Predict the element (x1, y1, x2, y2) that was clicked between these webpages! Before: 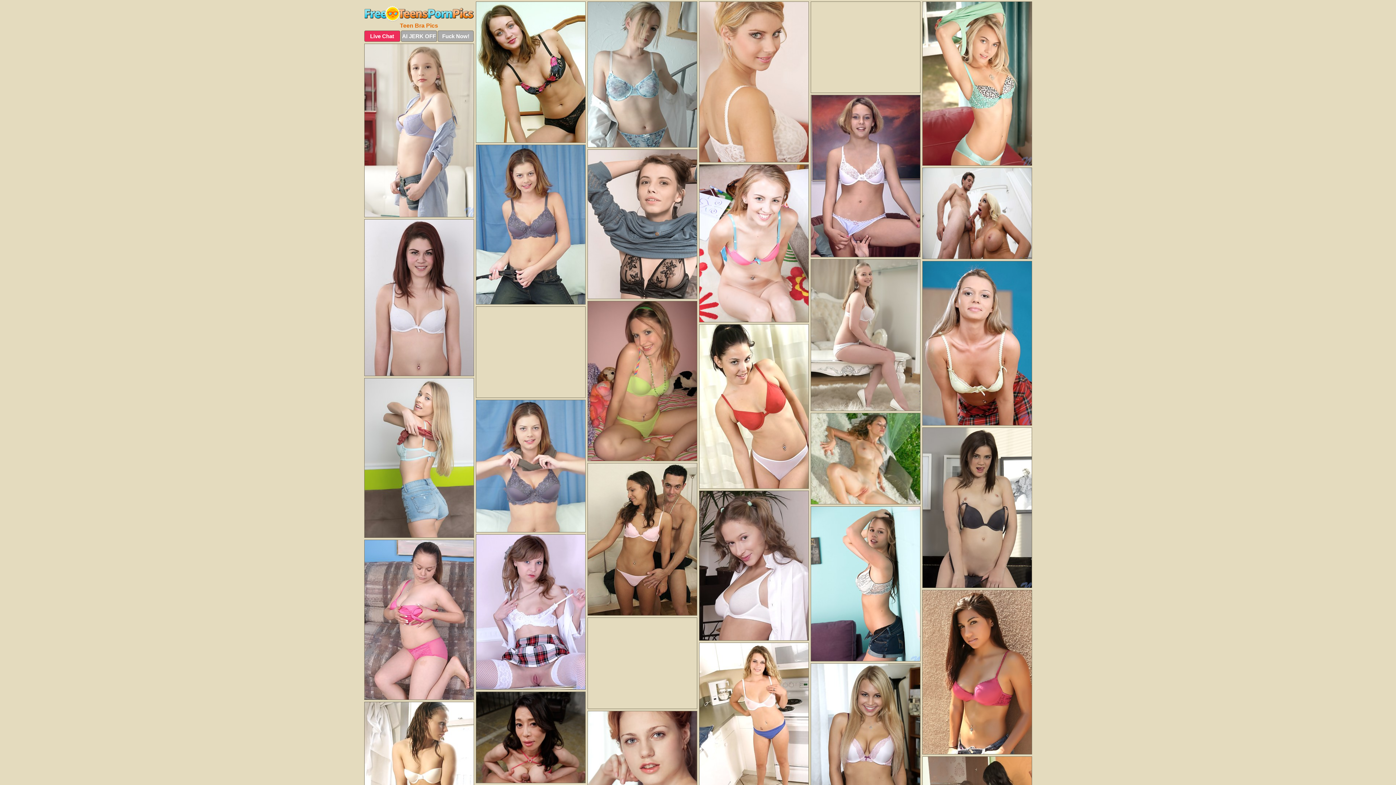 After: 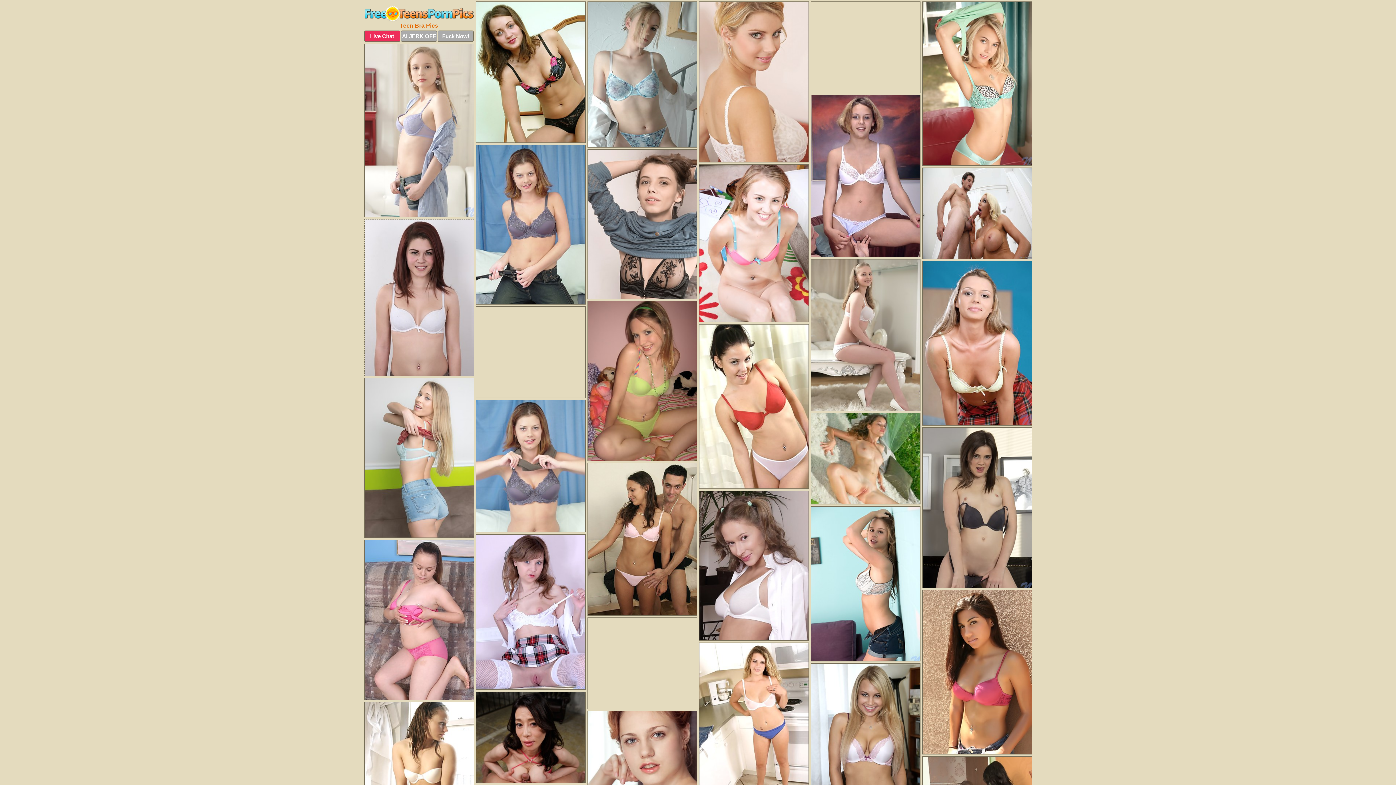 Action: bbox: (364, 219, 474, 376)